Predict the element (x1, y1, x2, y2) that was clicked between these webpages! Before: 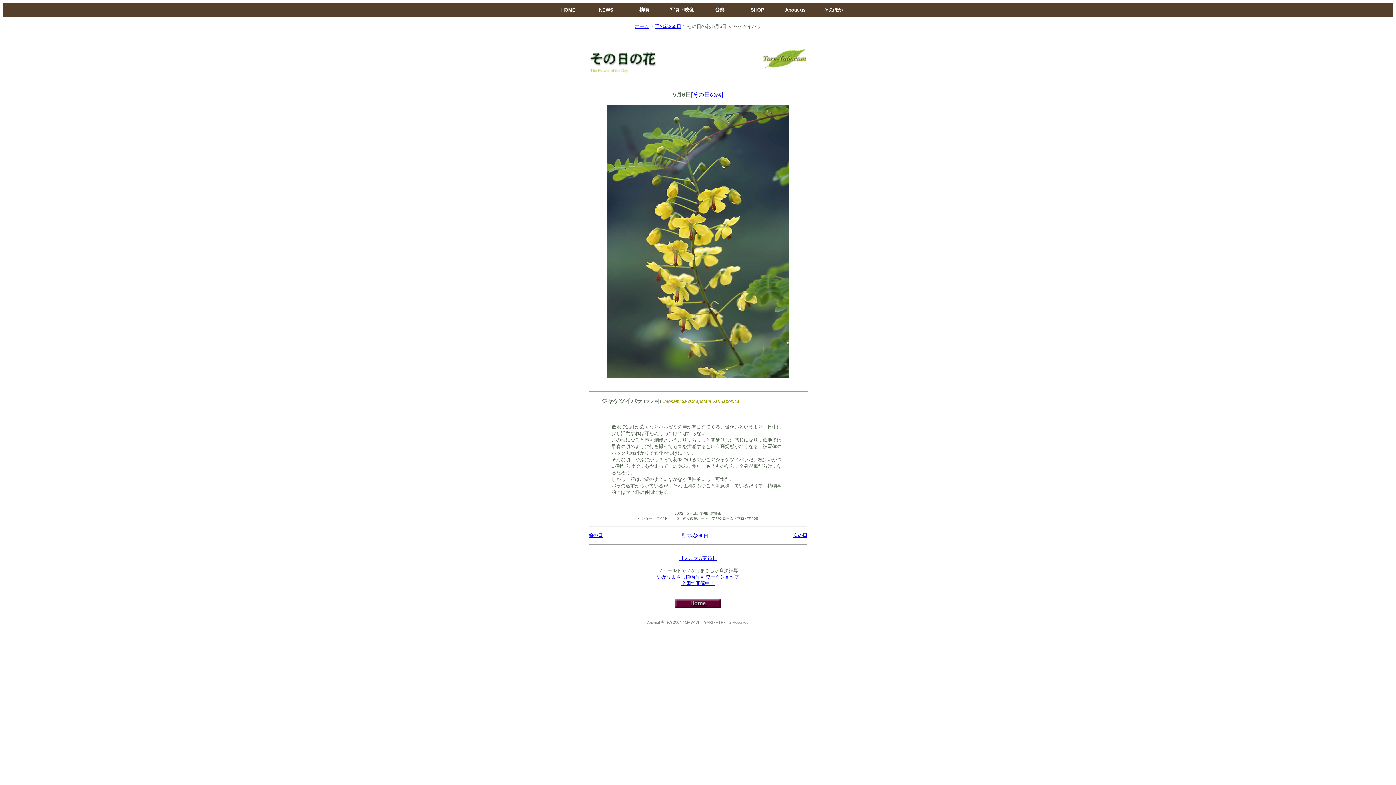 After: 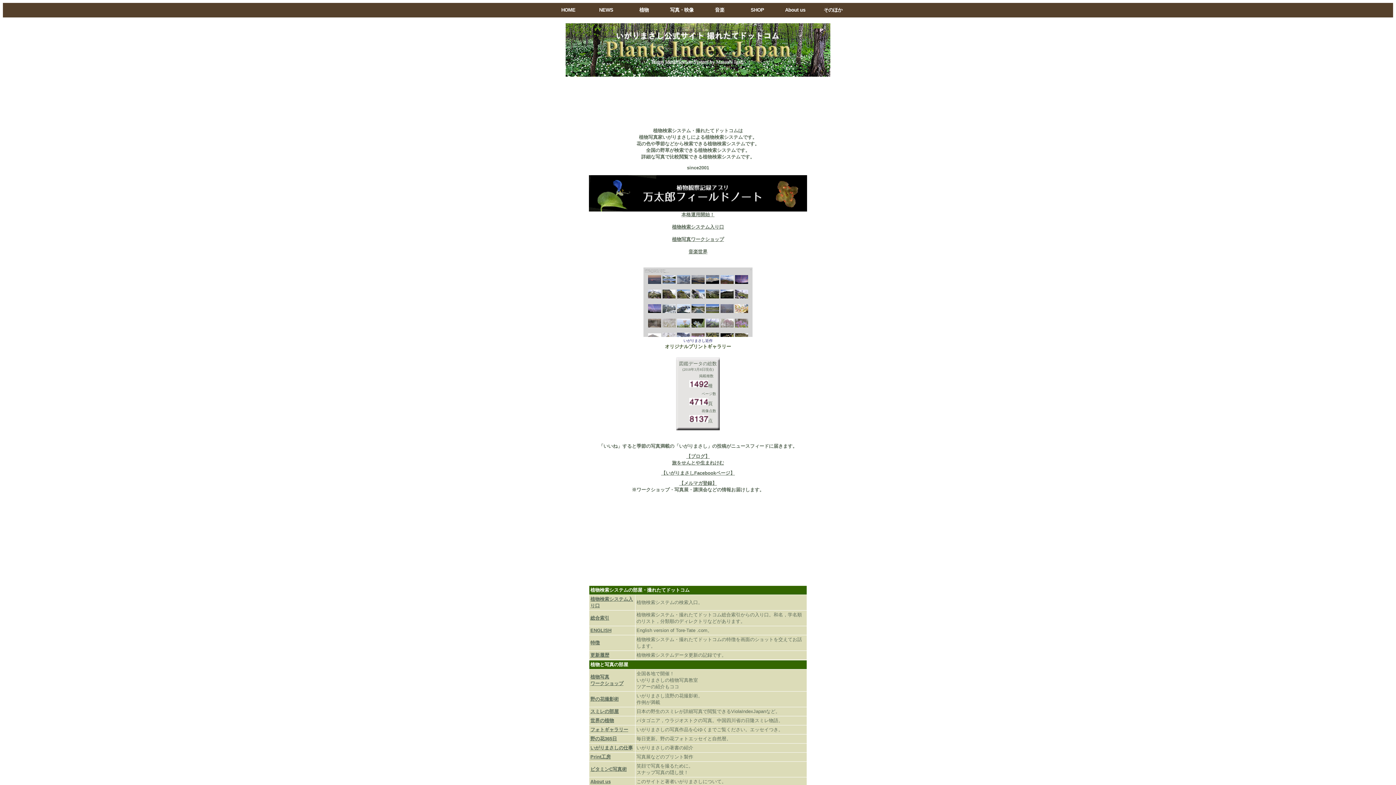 Action: bbox: (761, 66, 808, 72)